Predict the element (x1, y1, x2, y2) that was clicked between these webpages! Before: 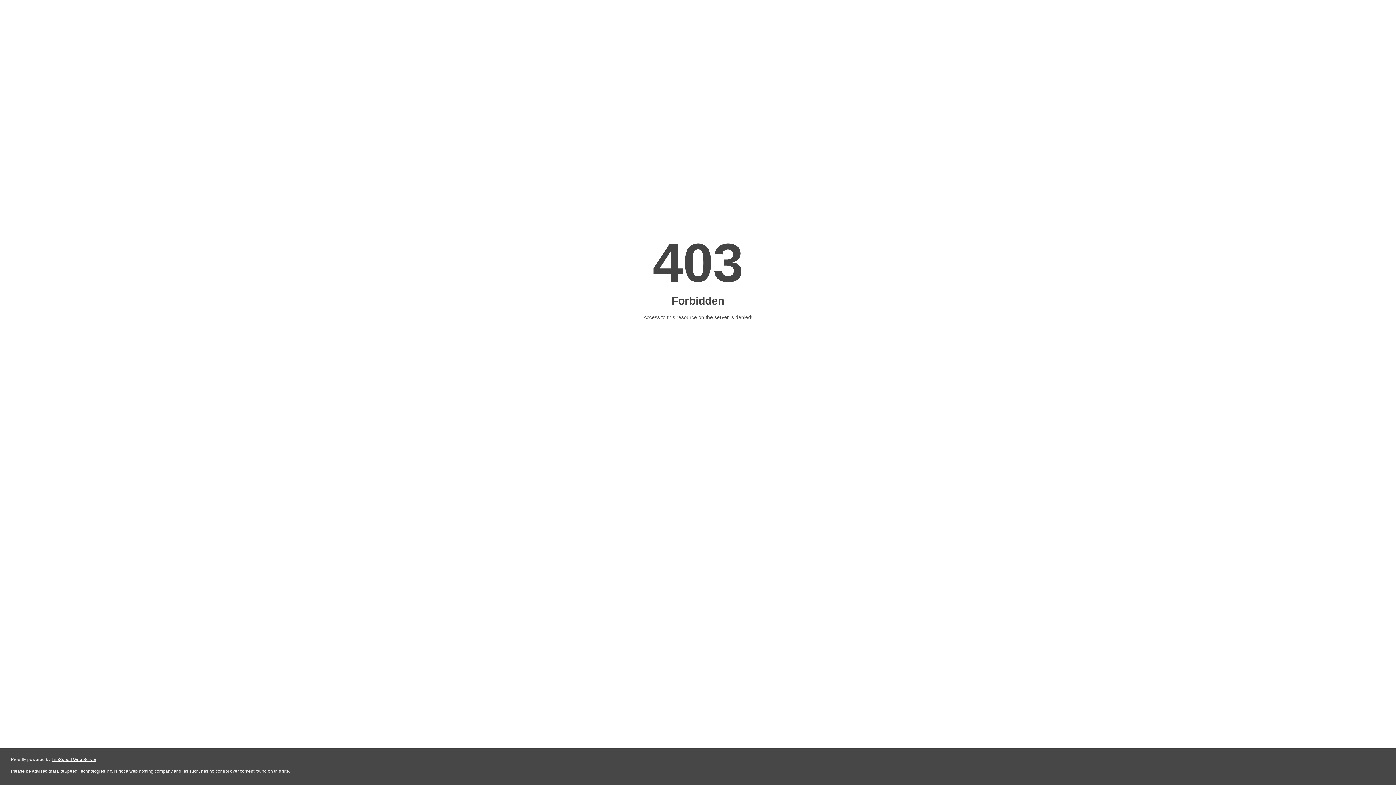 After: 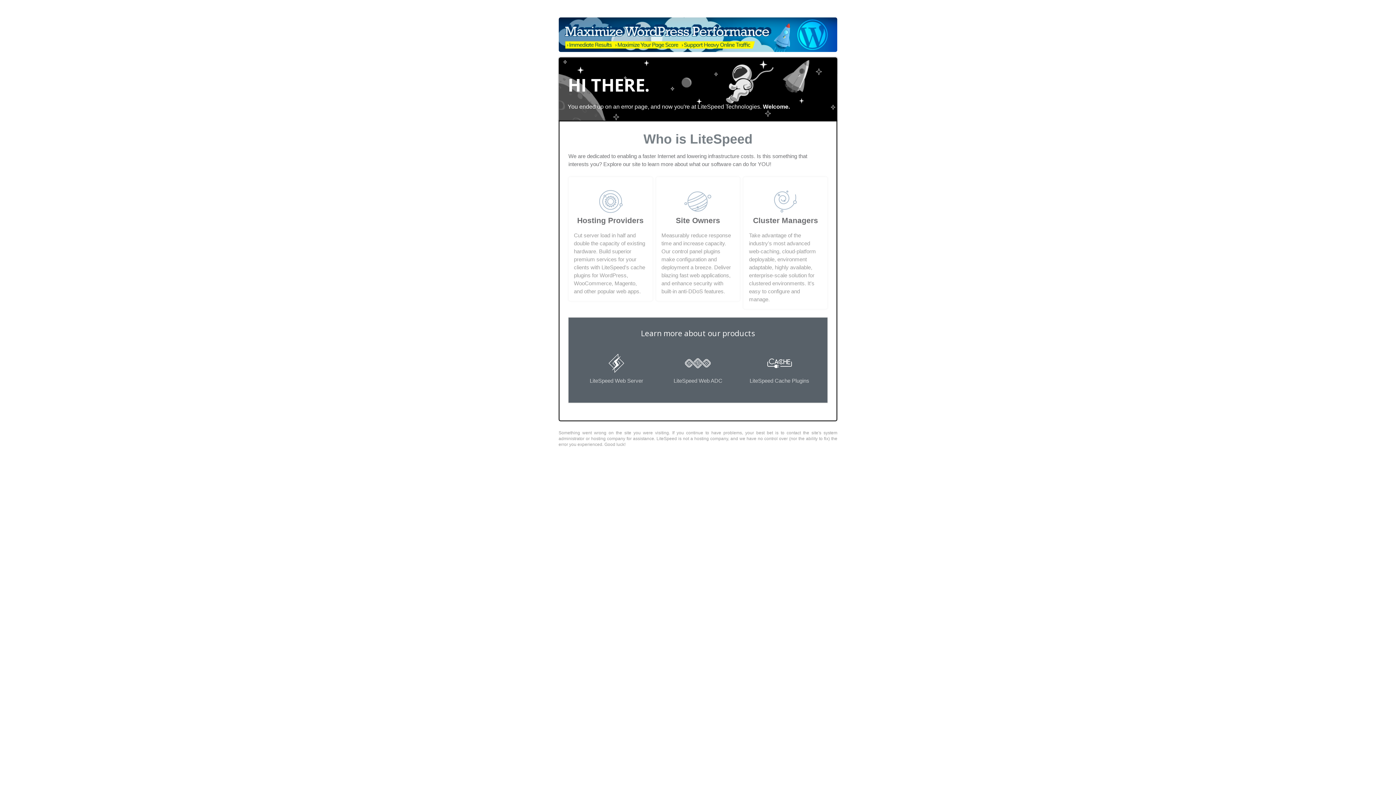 Action: label: LiteSpeed Web Server bbox: (51, 757, 96, 762)